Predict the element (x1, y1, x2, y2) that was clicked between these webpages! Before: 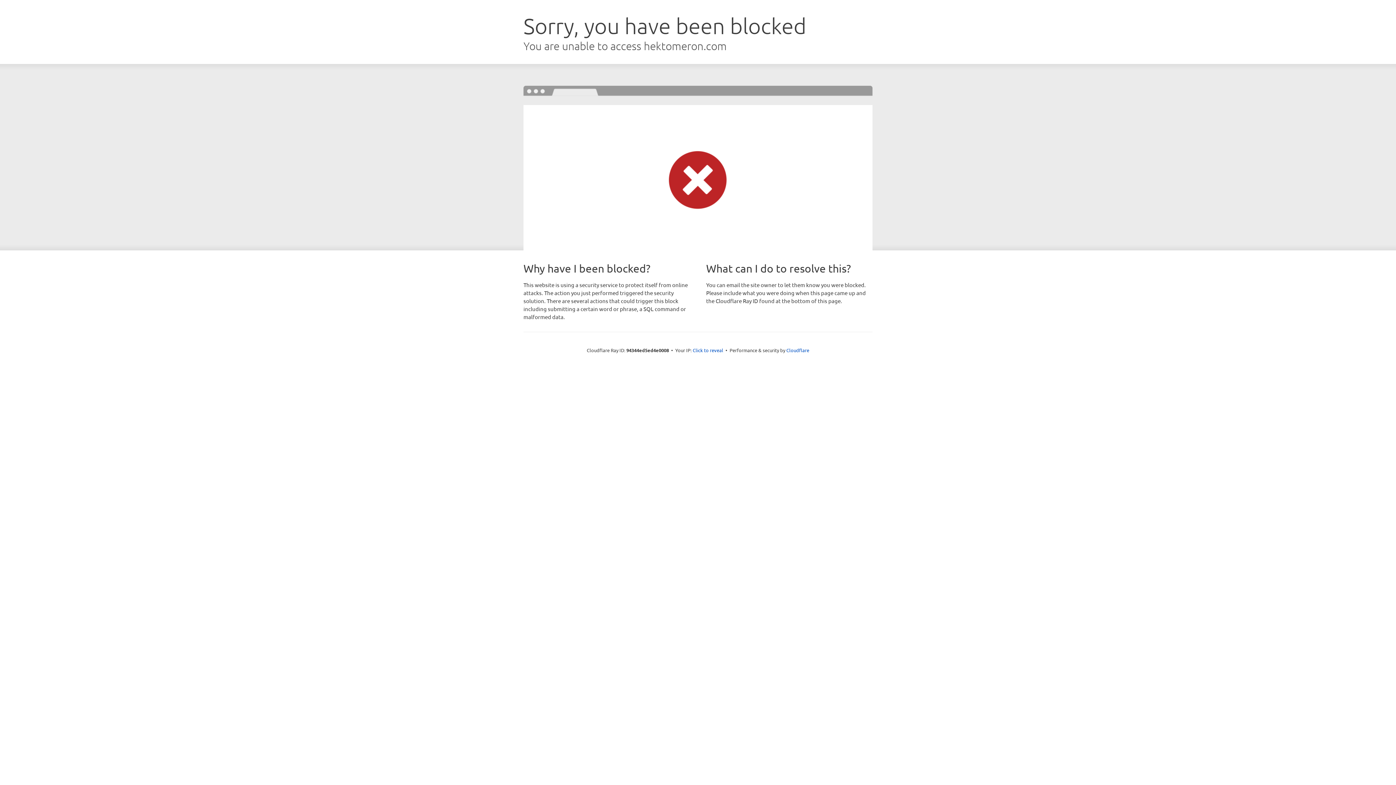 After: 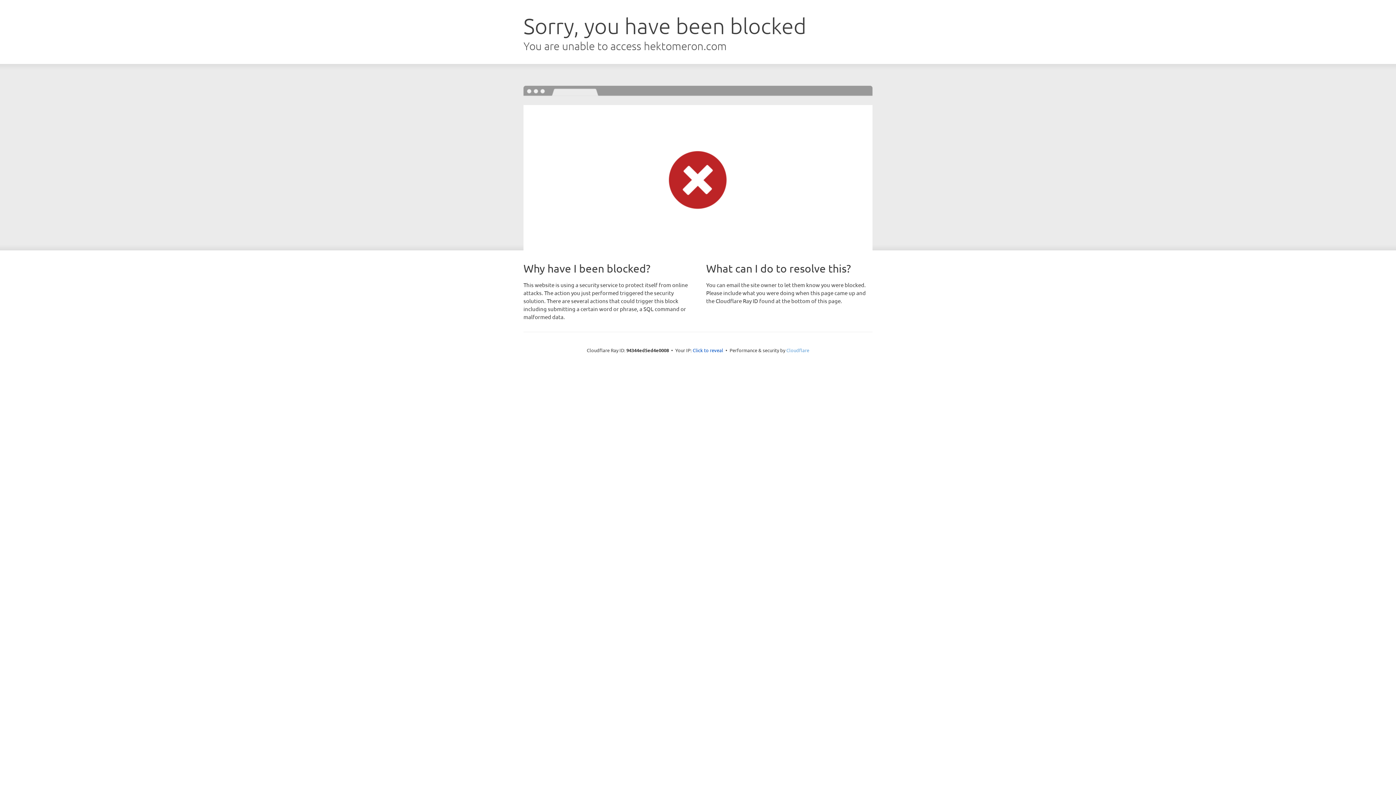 Action: label: Cloudflare bbox: (786, 347, 809, 353)